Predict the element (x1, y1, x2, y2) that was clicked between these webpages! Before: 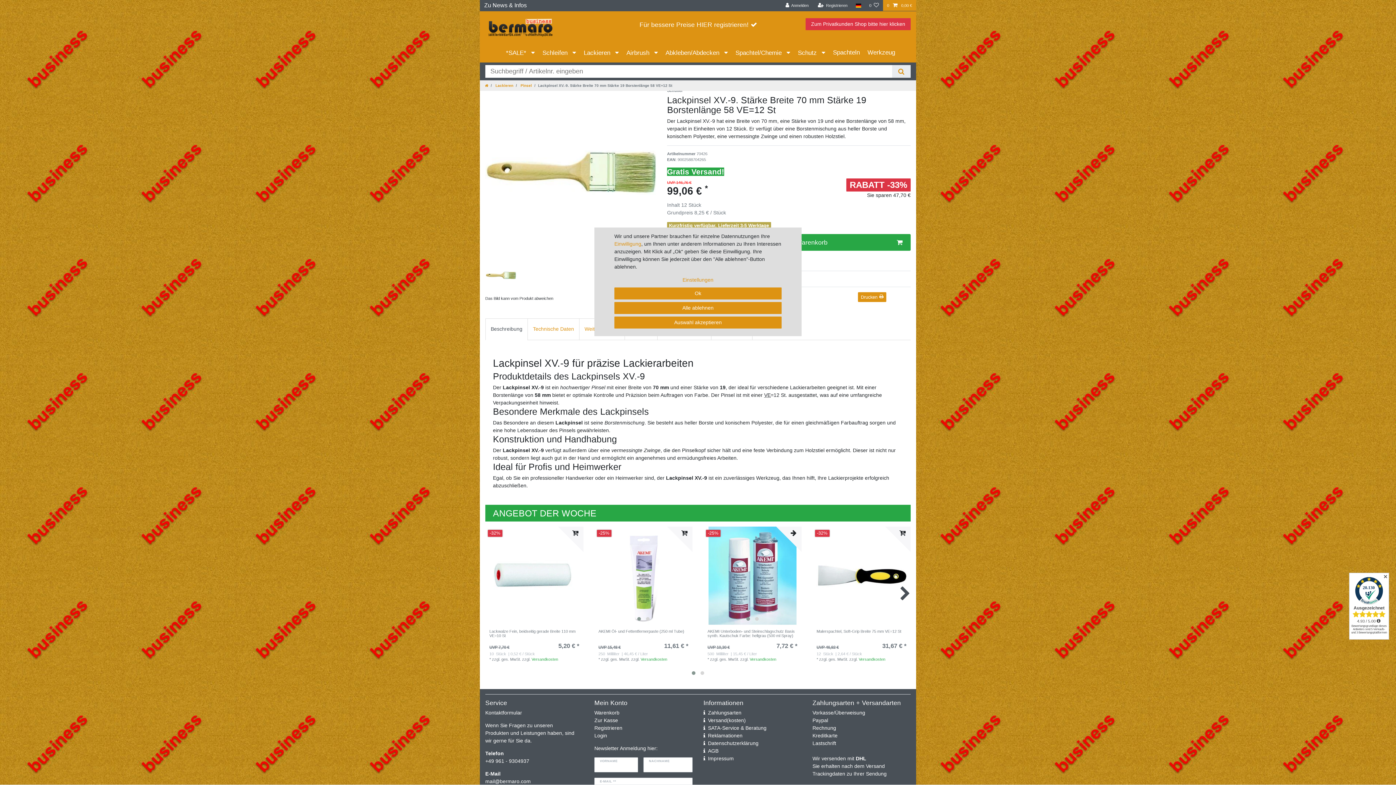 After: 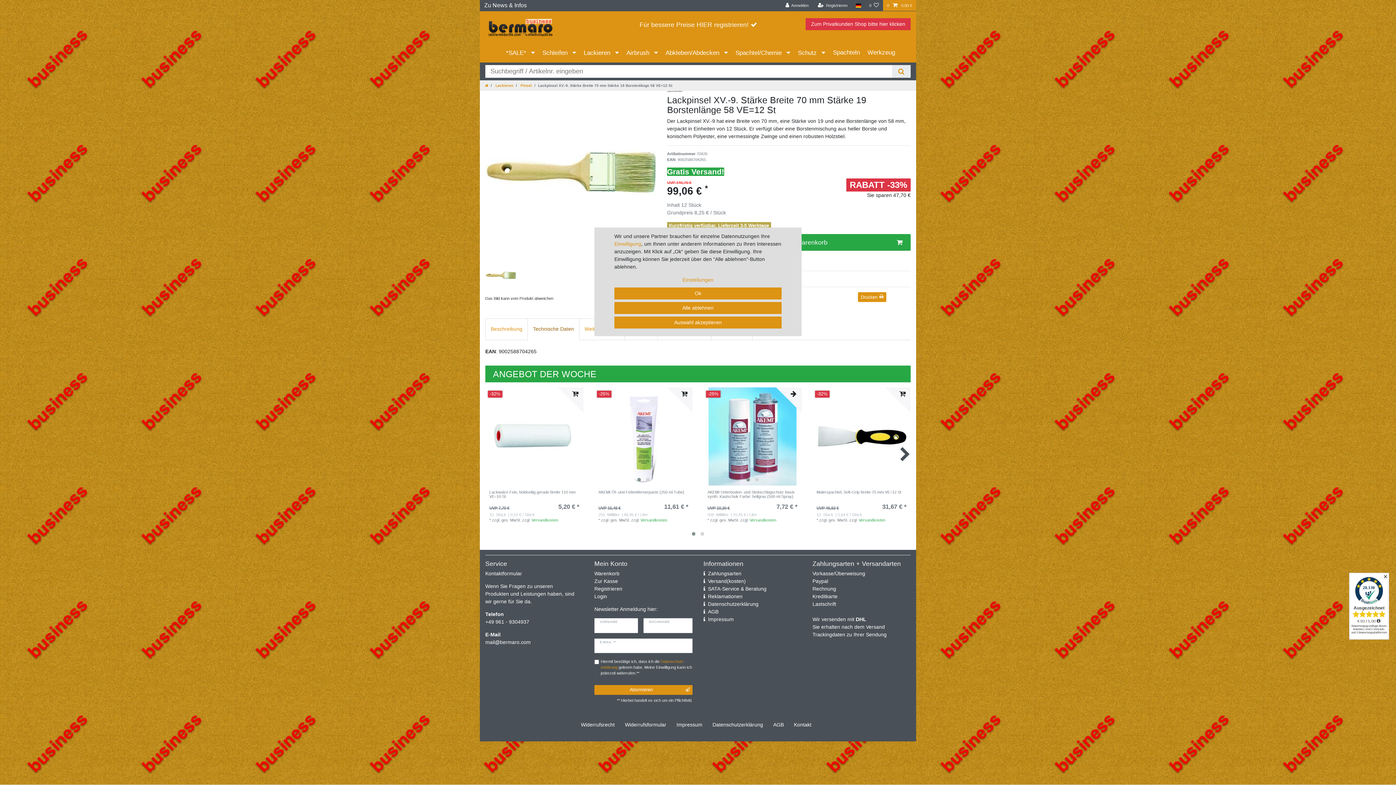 Action: bbox: (527, 318, 579, 340) label: Technische Daten